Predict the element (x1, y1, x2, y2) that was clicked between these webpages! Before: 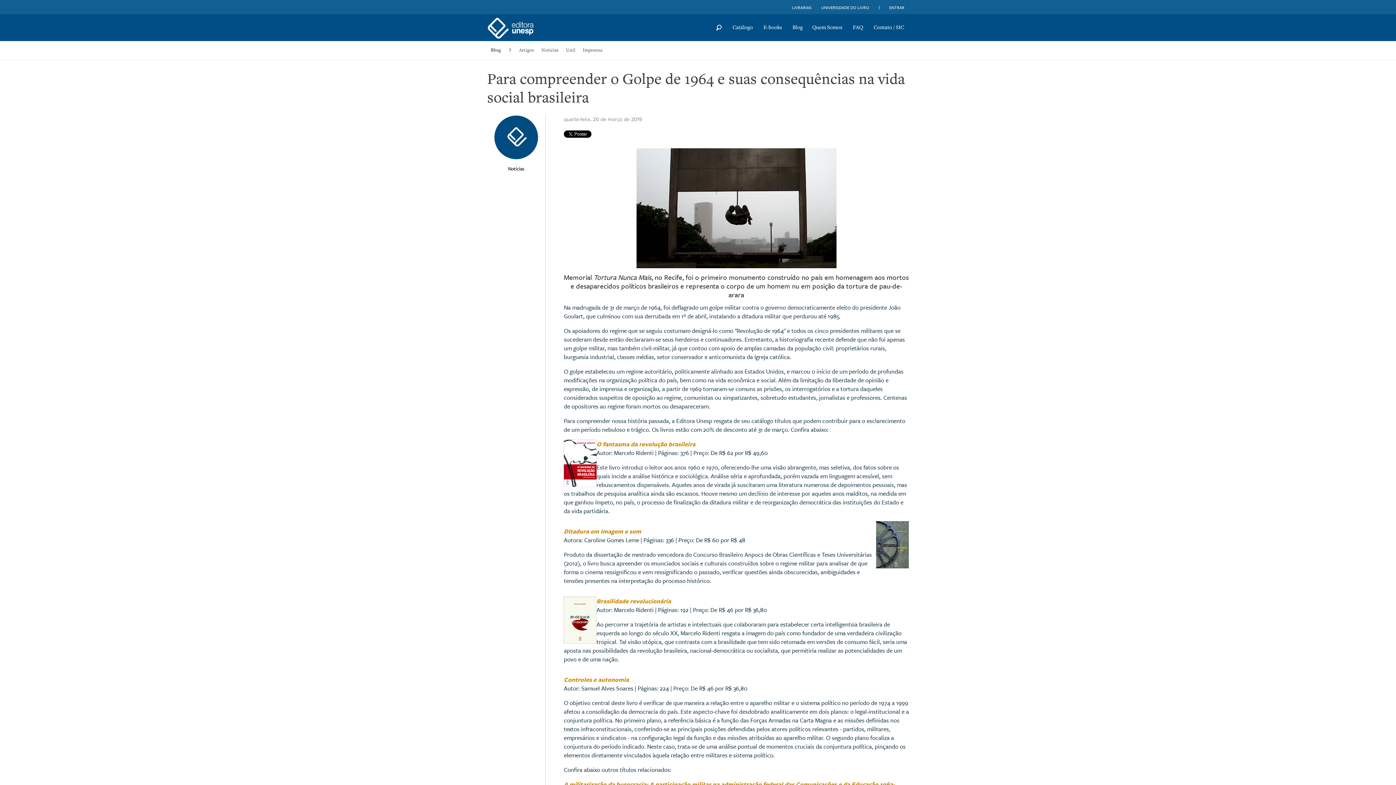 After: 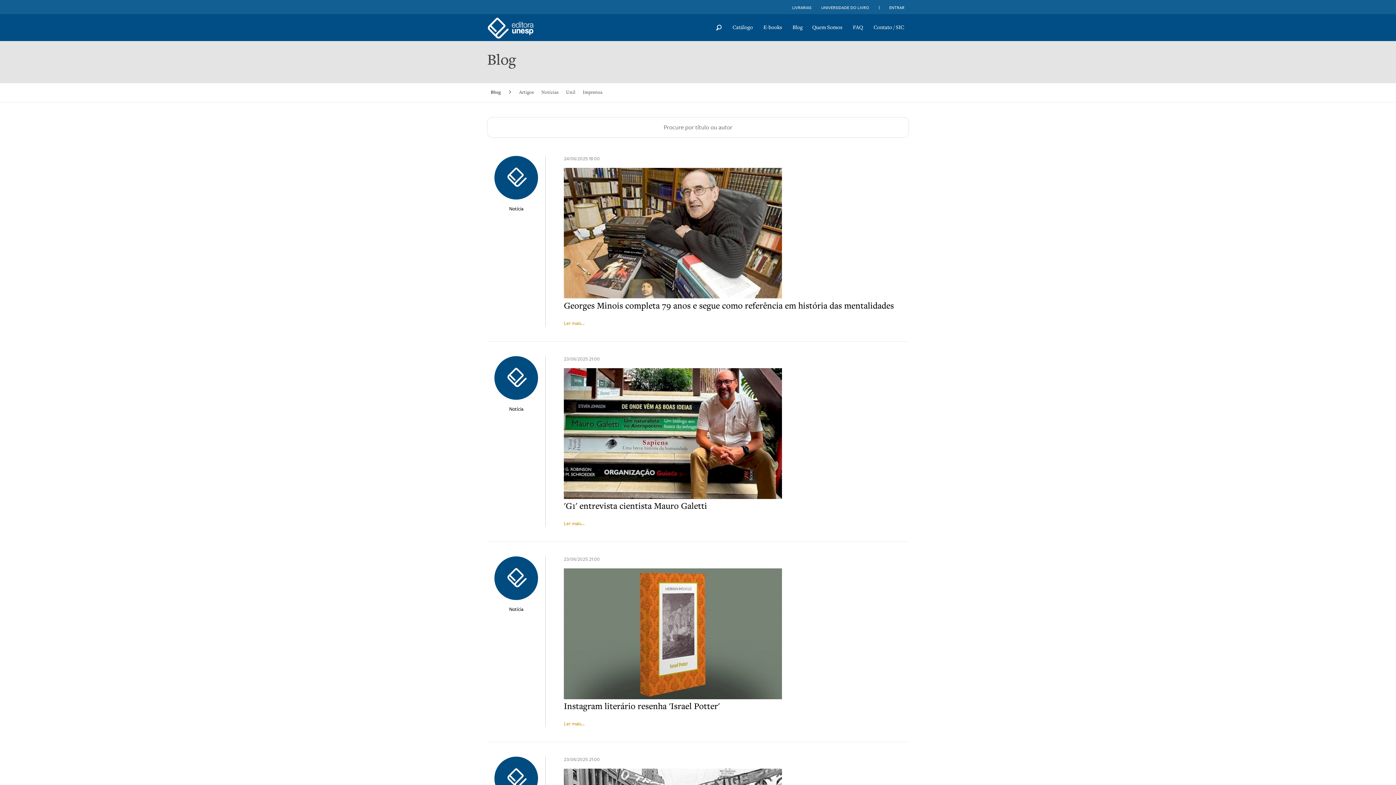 Action: bbox: (788, 14, 807, 40) label: Blog